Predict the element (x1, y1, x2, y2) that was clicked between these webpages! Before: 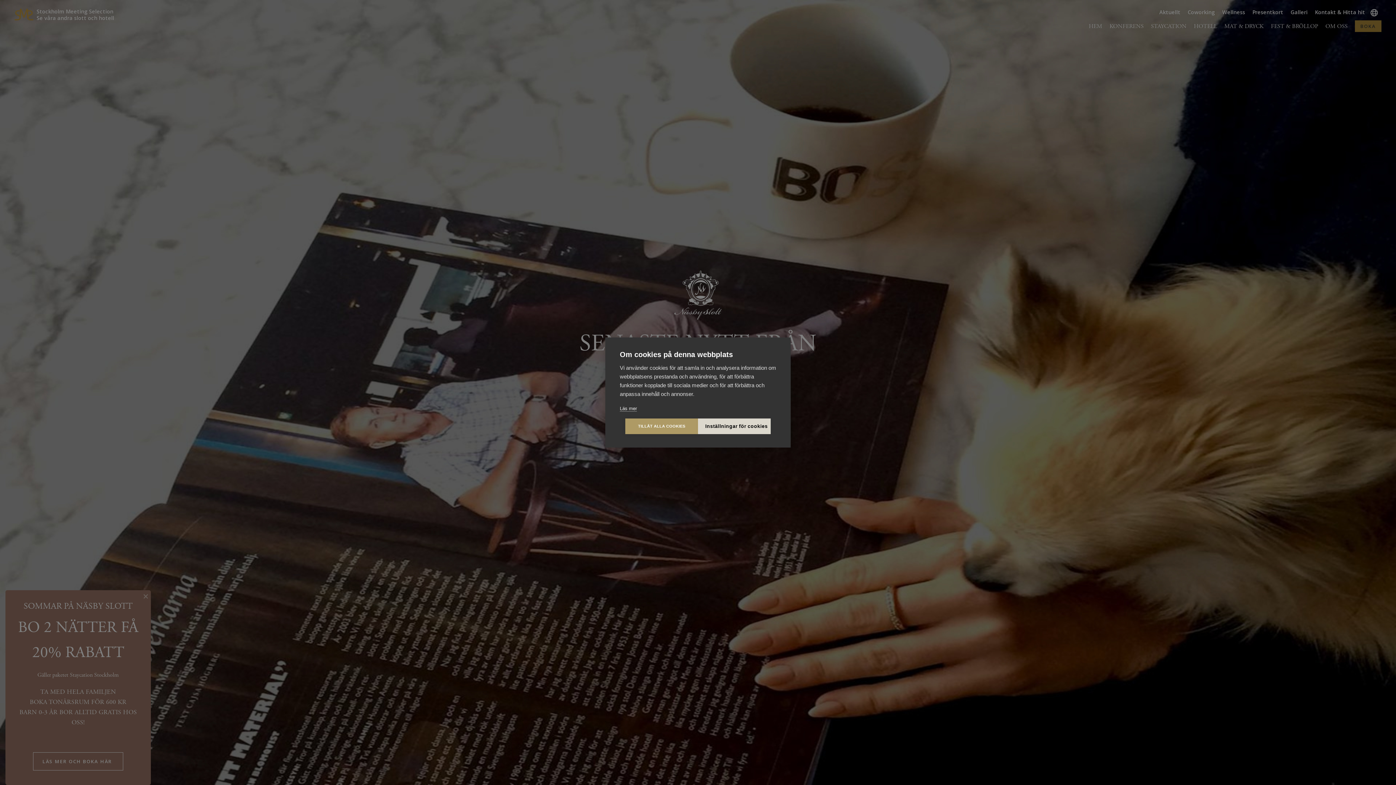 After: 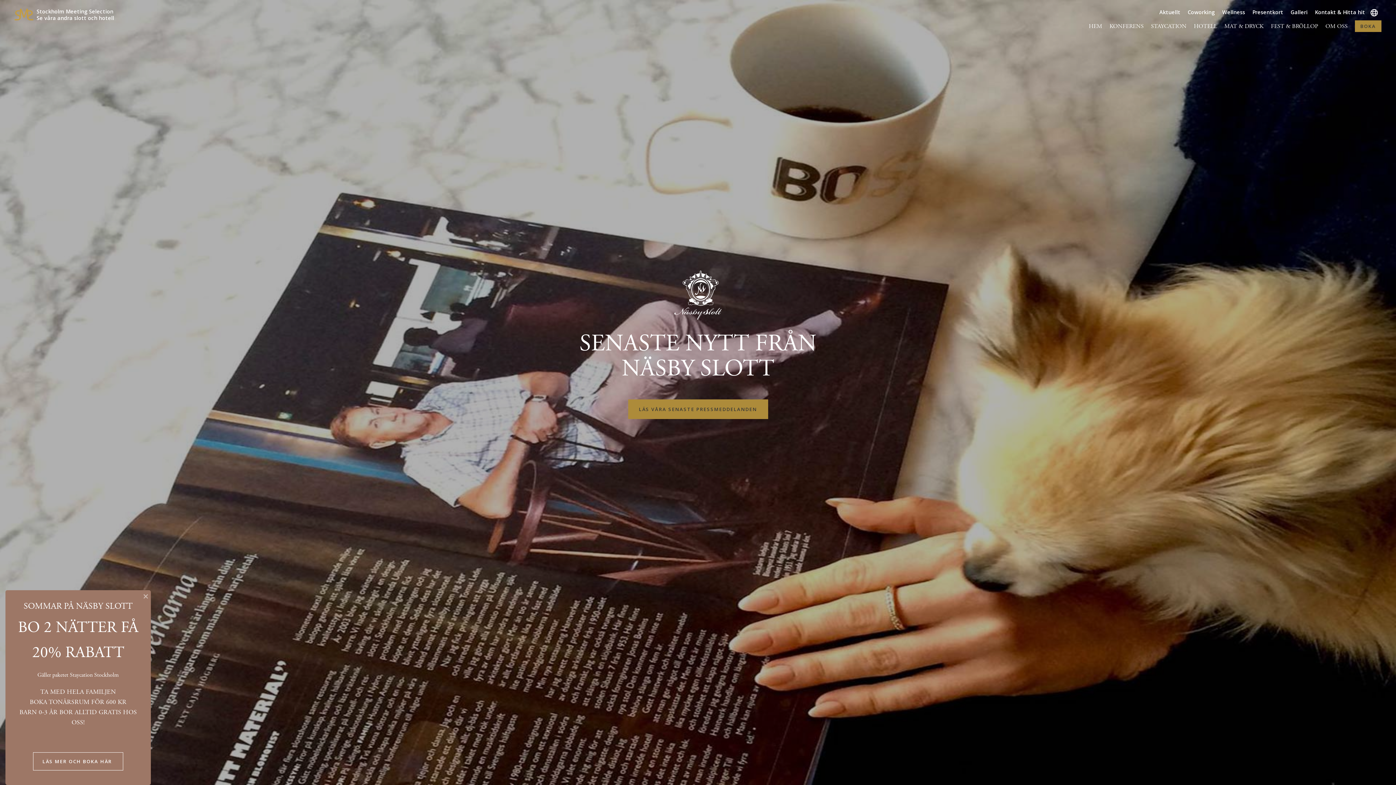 Action: label: TILLÅT ALLA COOKIES bbox: (625, 418, 698, 434)